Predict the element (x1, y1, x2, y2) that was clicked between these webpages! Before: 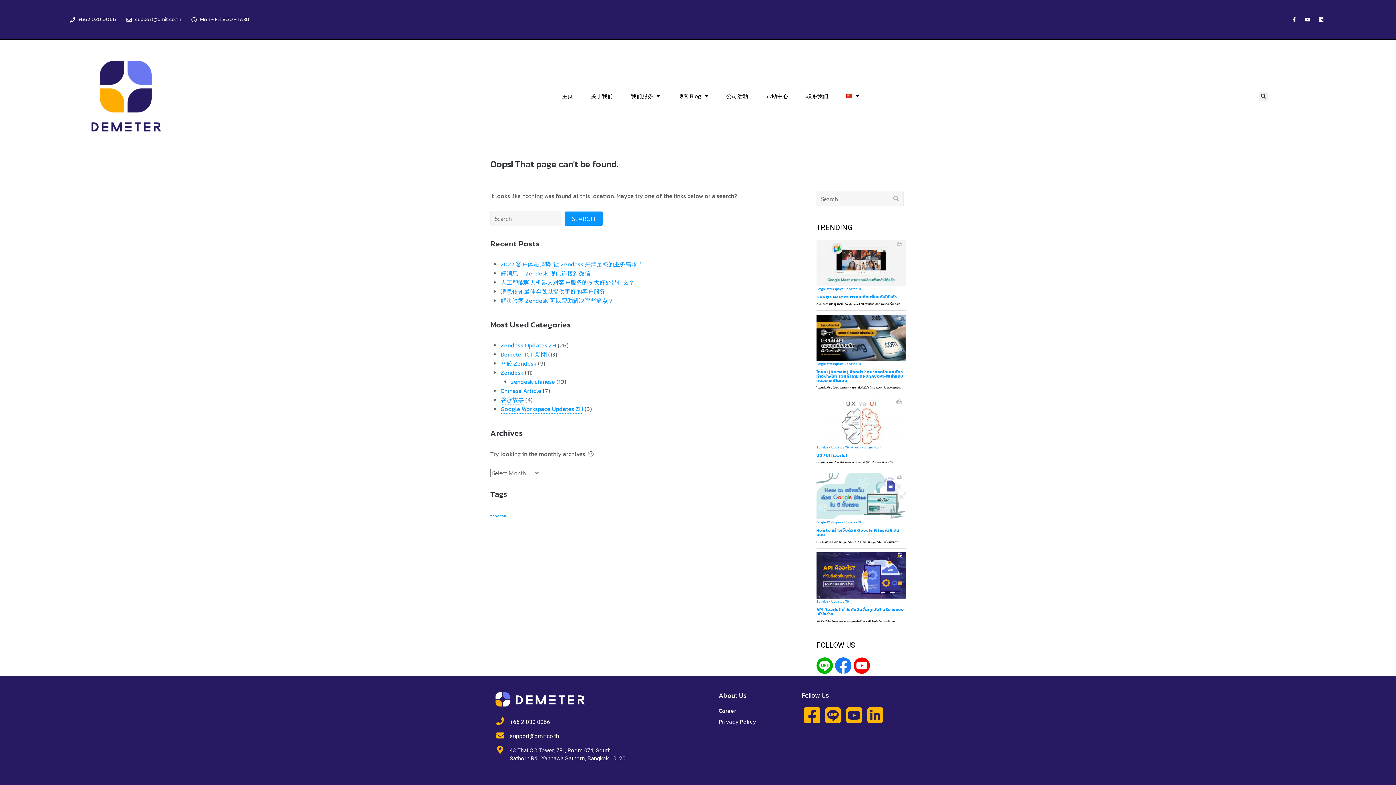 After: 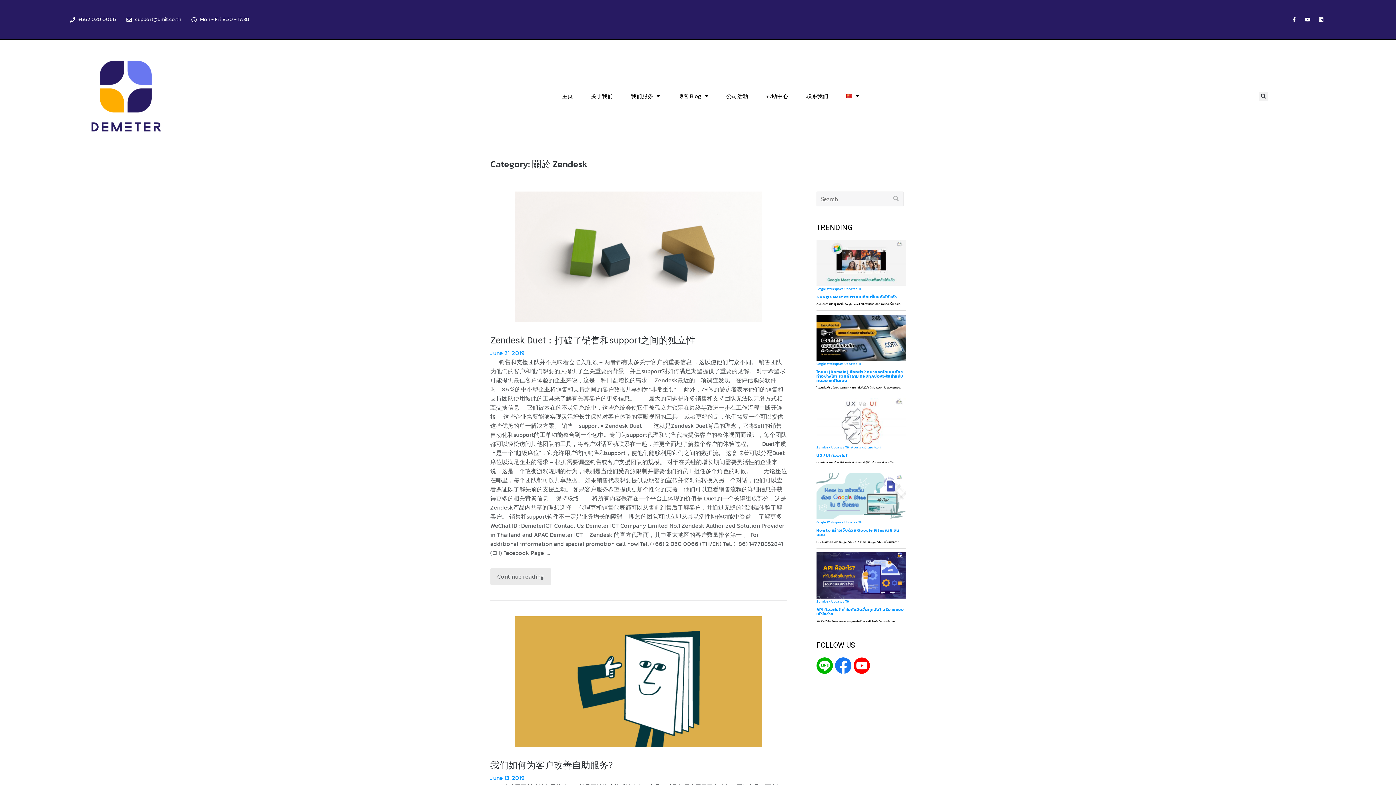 Action: bbox: (500, 359, 536, 368) label: 關於 Zendesk